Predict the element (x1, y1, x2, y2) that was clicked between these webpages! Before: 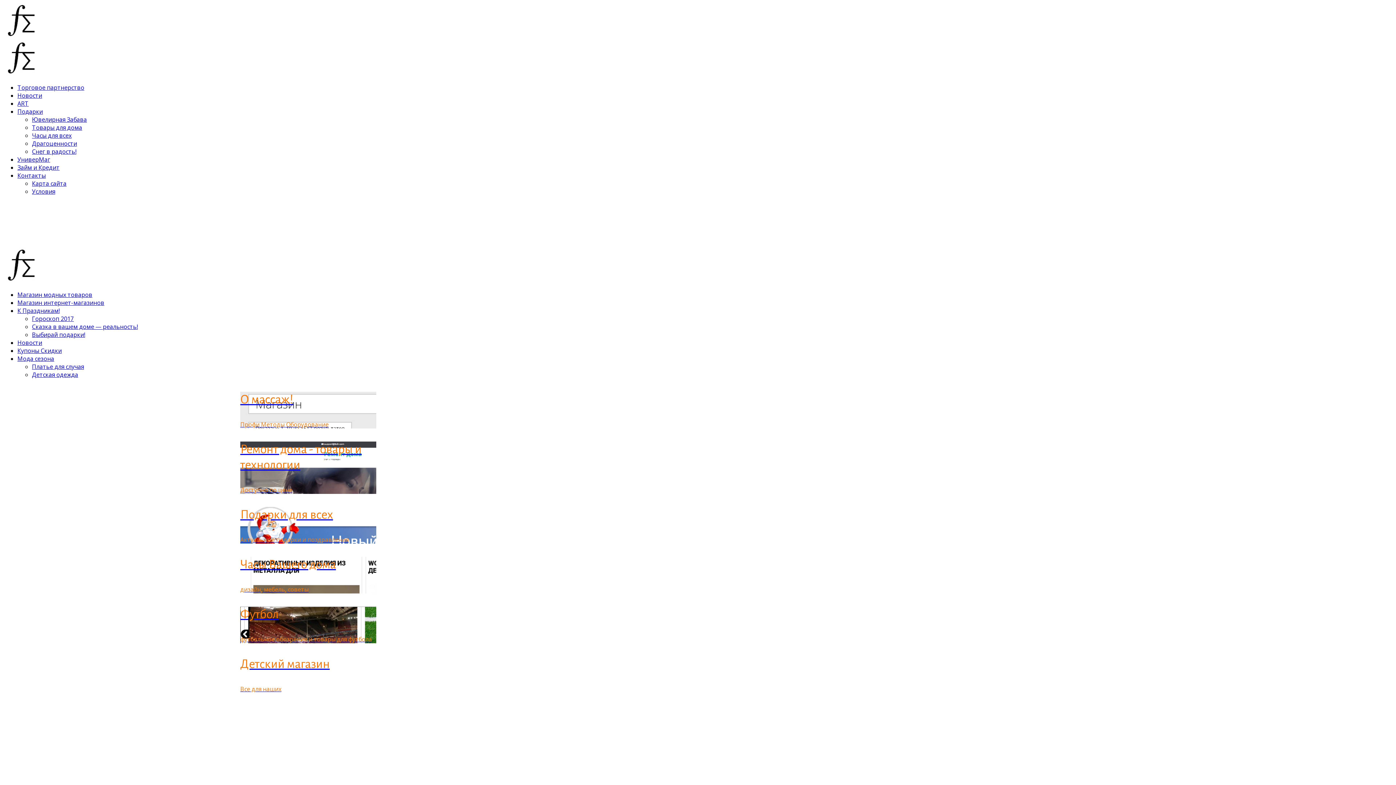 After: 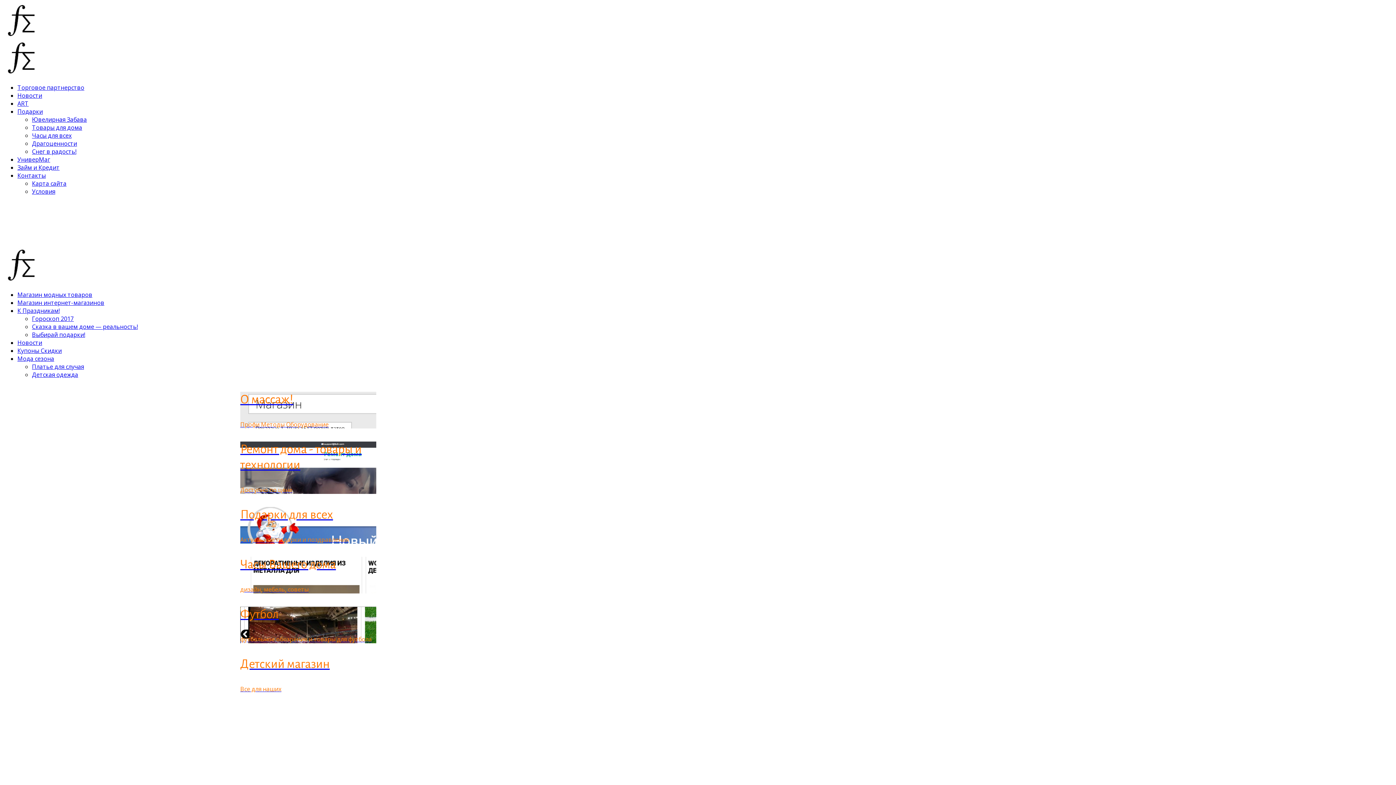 Action: bbox: (17, 354, 54, 362) label: Мода сезона